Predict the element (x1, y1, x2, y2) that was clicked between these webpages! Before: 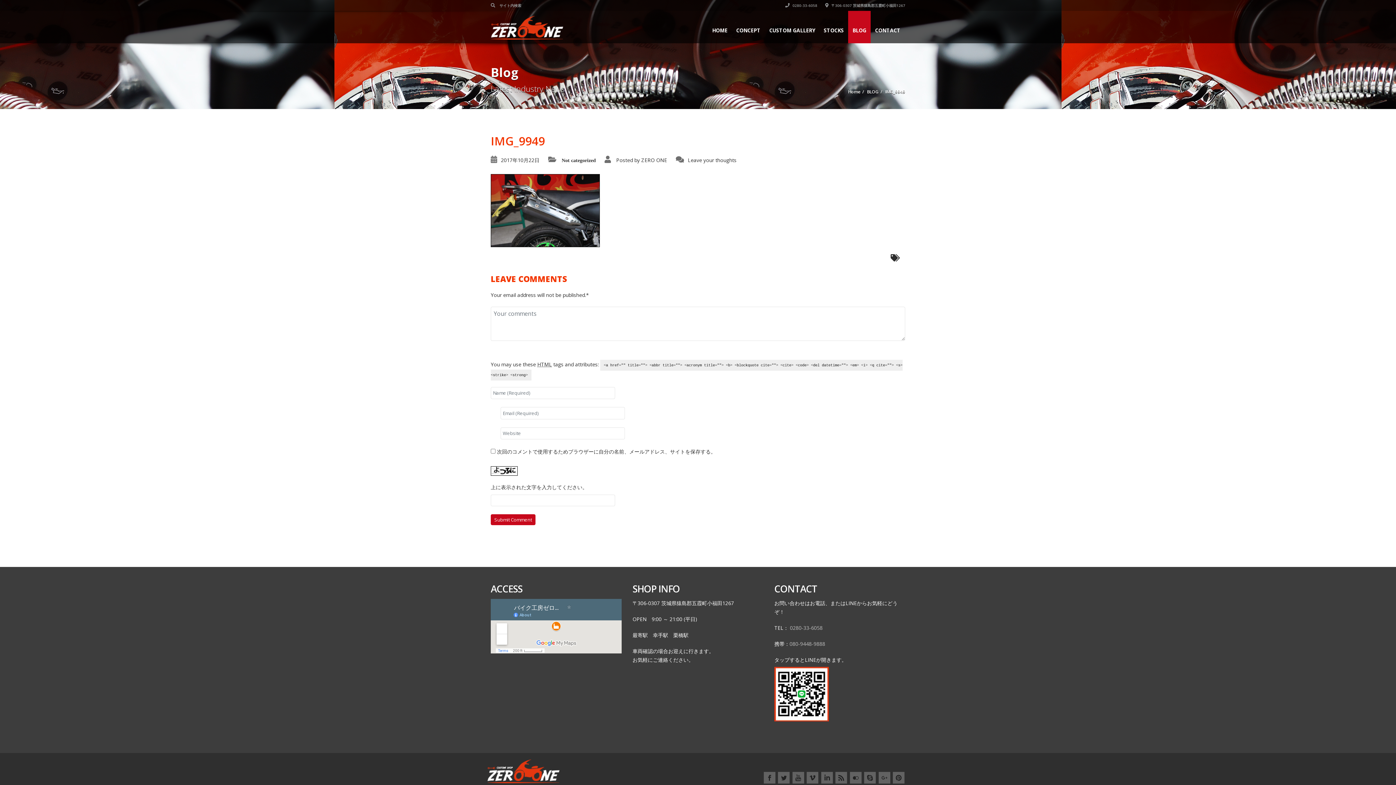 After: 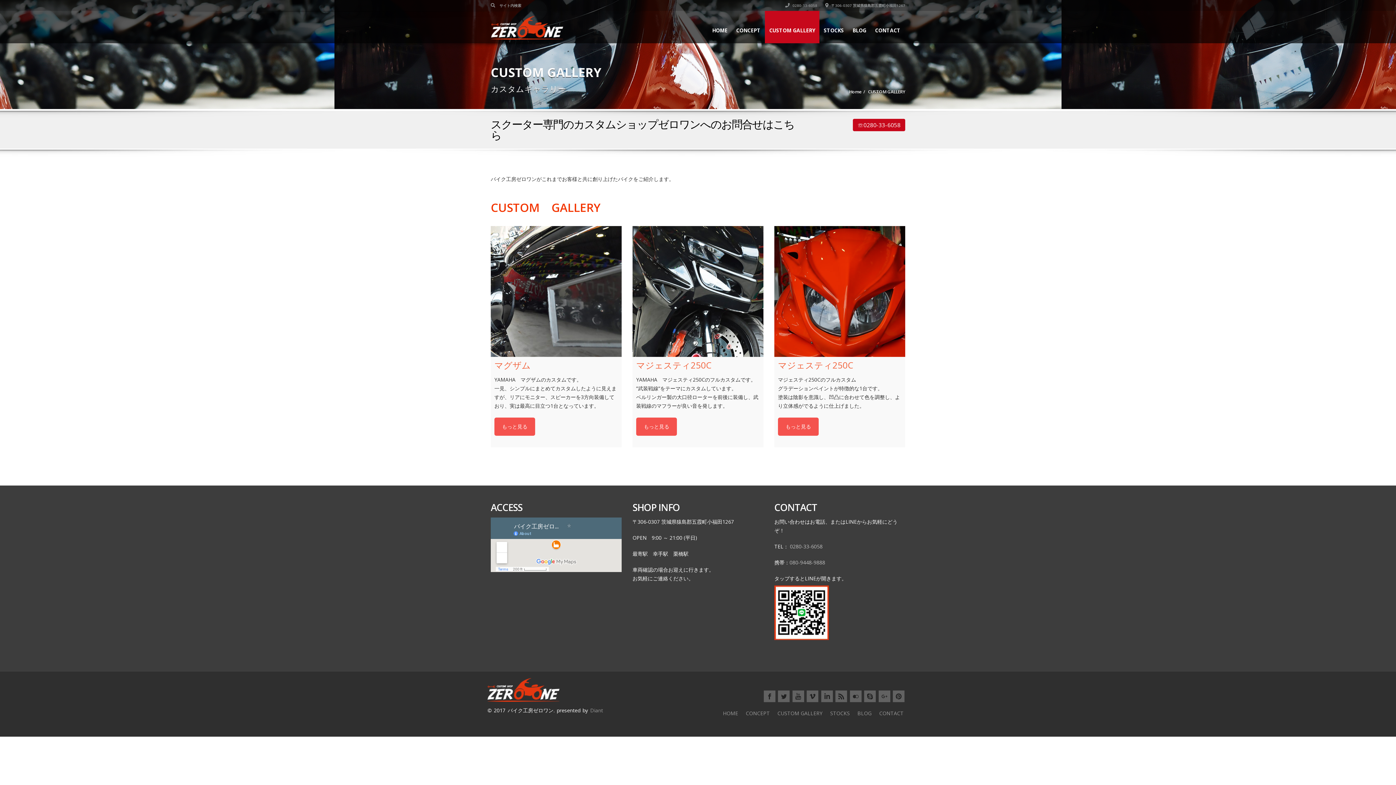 Action: label: CUSTOM GALLERY bbox: (765, 10, 819, 43)